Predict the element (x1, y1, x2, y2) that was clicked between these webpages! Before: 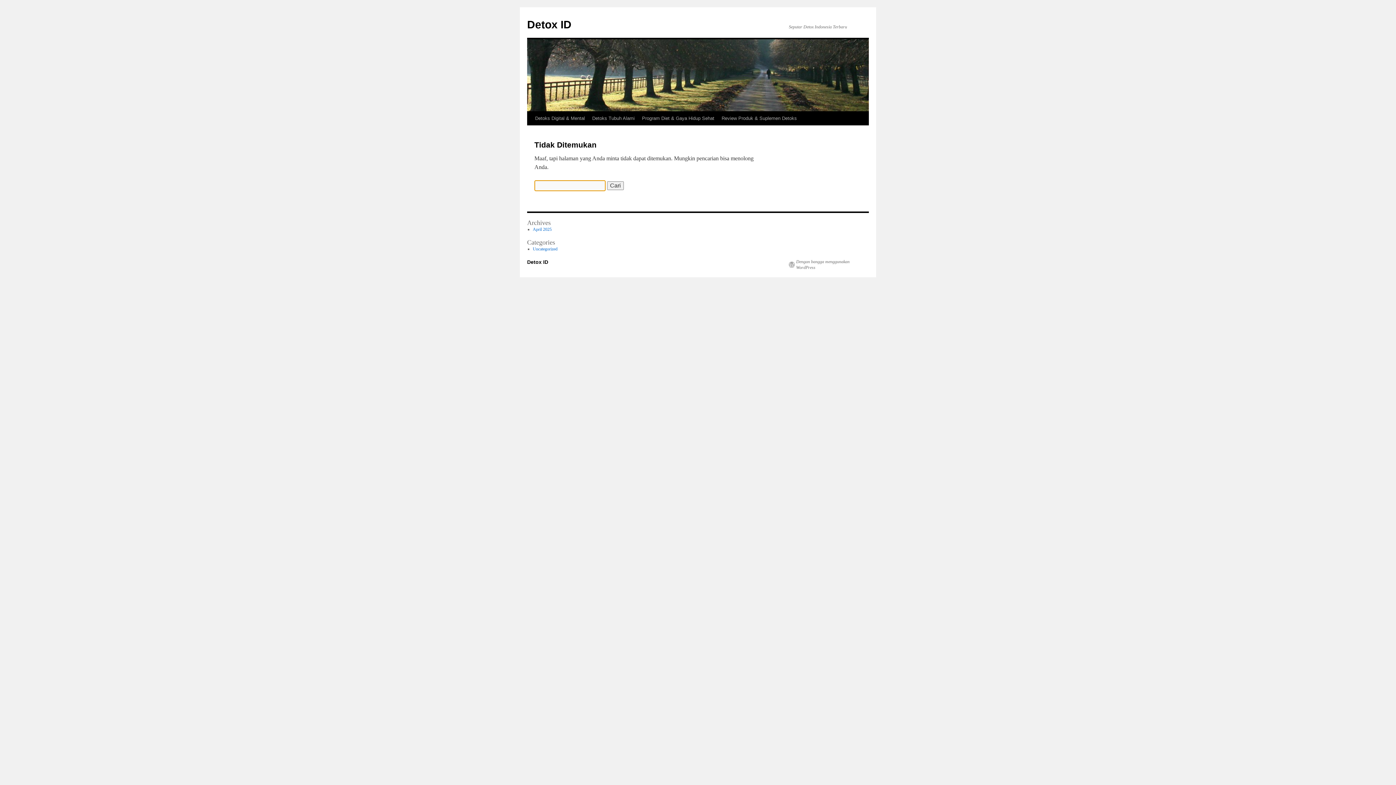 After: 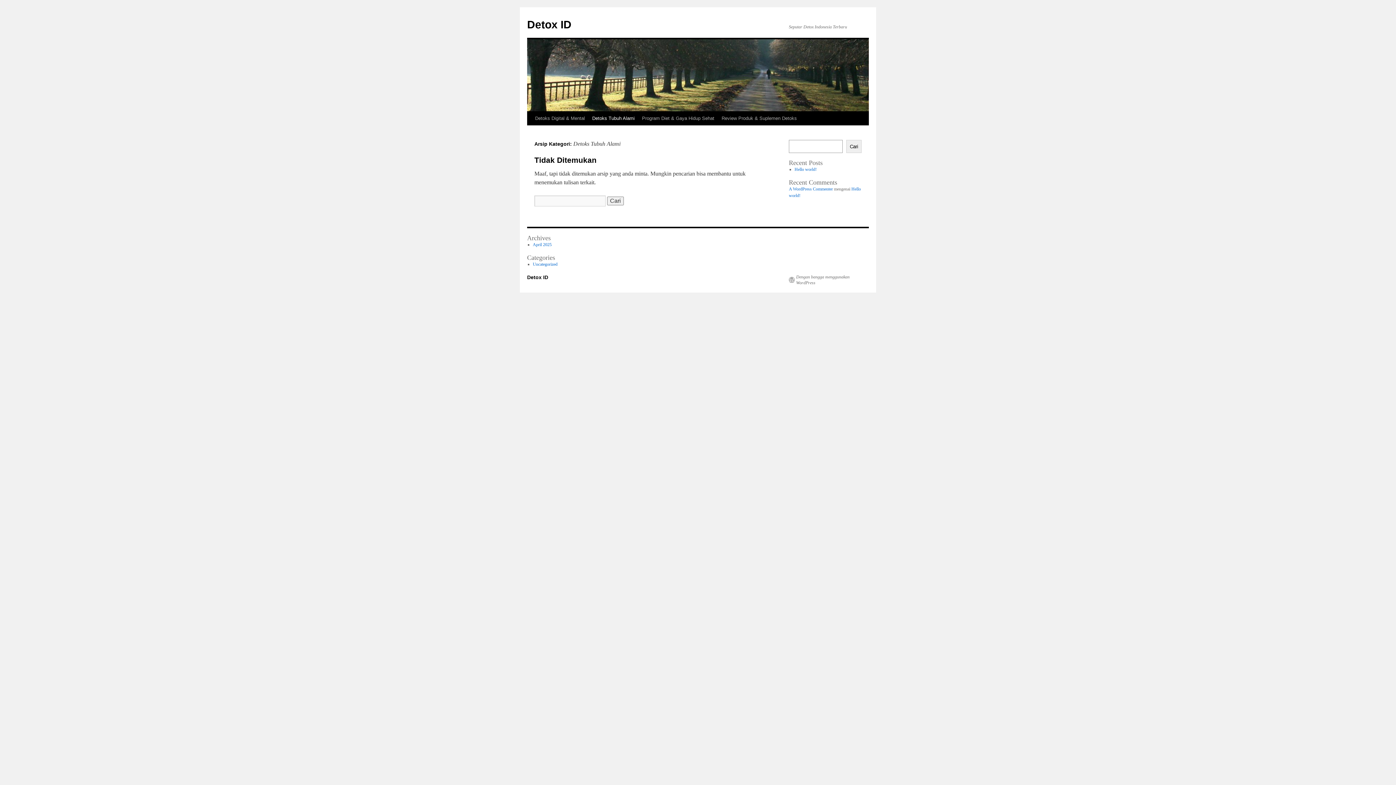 Action: bbox: (588, 111, 638, 125) label: Detoks Tubuh Alami